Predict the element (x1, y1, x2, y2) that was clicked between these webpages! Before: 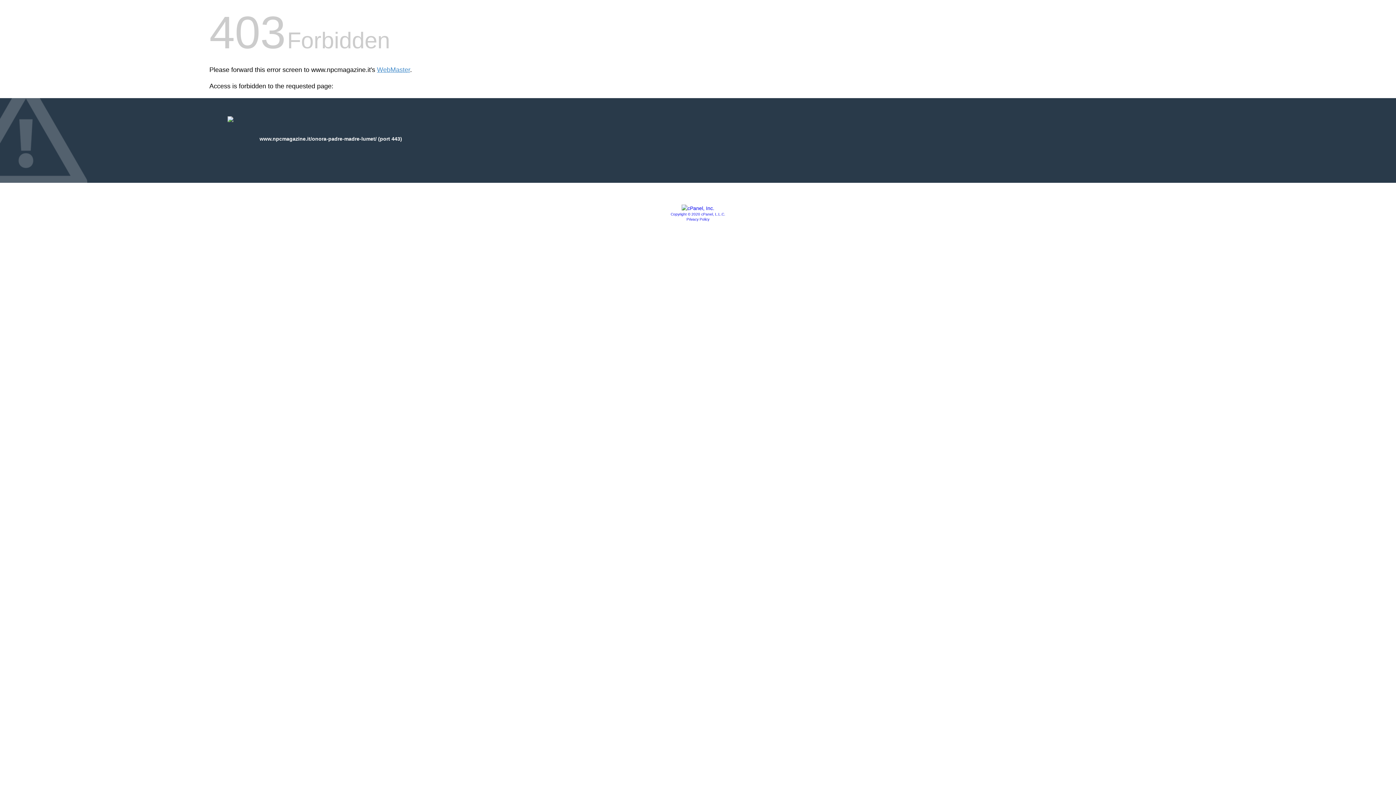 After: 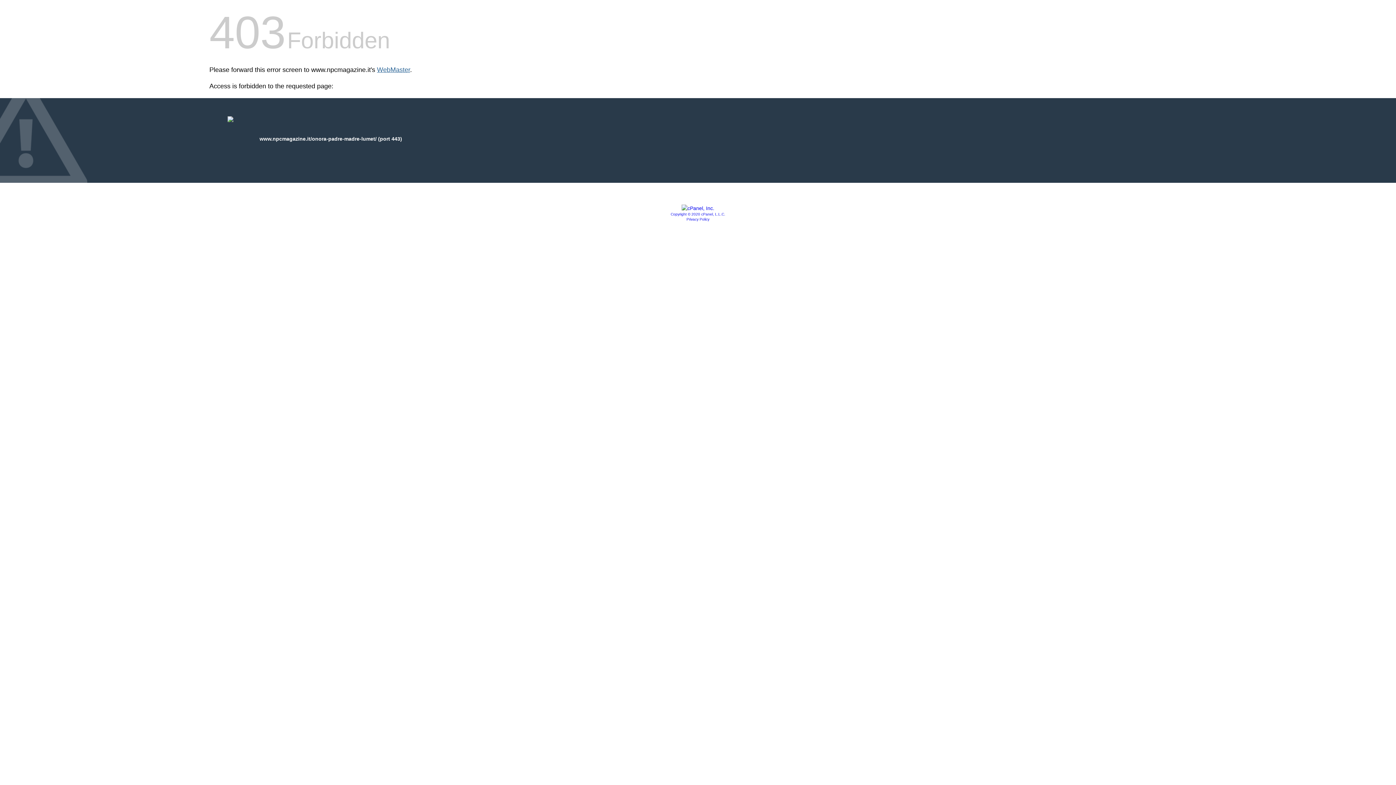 Action: bbox: (377, 66, 410, 73) label: WebMaster